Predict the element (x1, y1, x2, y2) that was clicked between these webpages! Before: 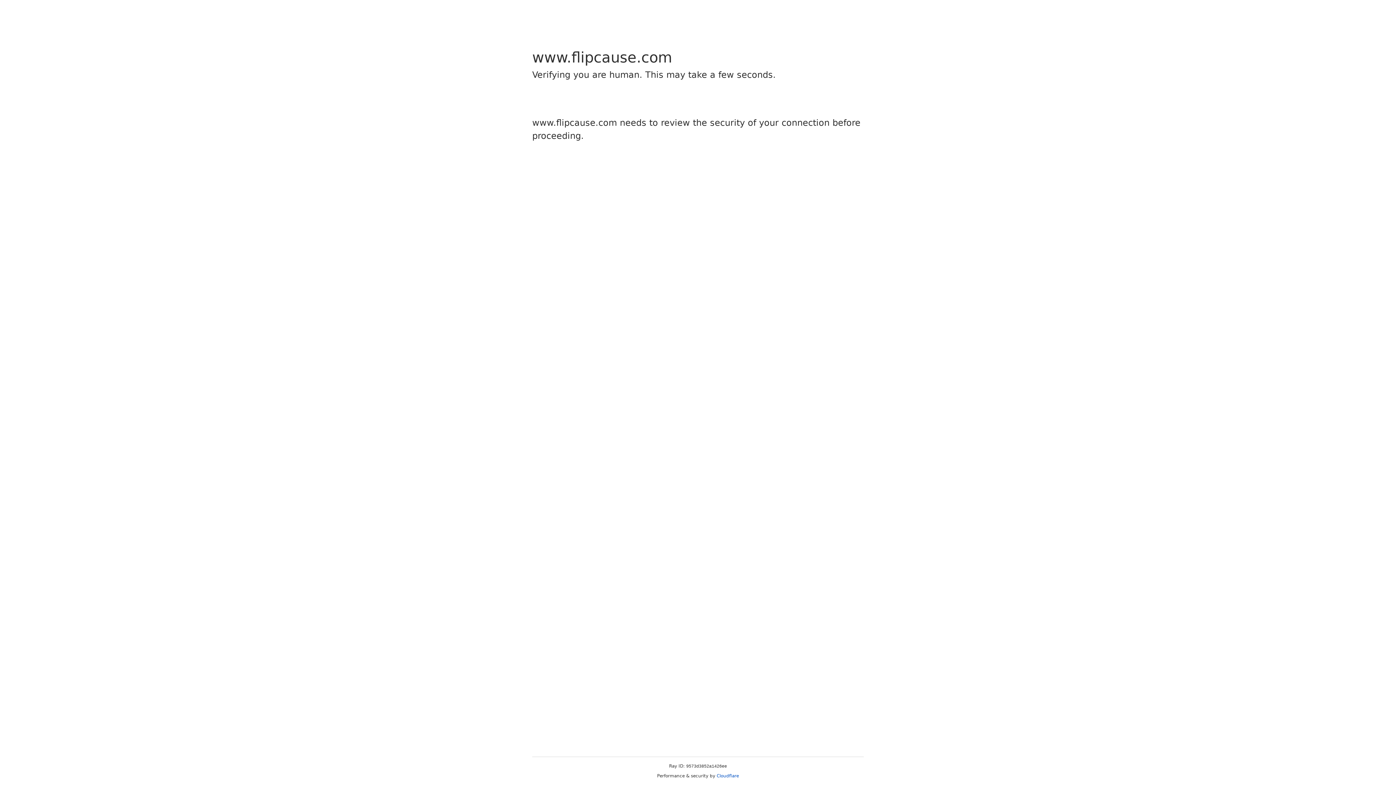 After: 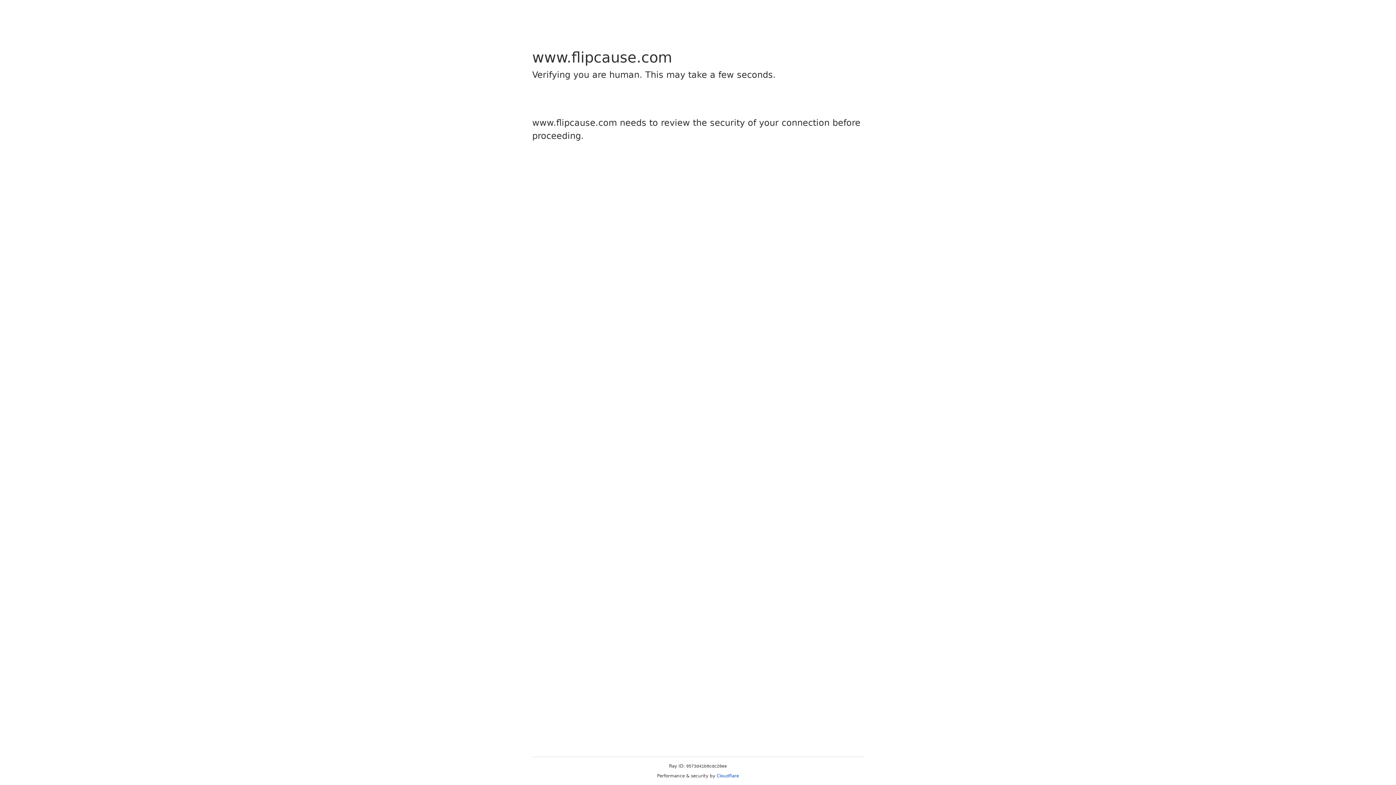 Action: bbox: (716, 773, 739, 778) label: Cloudflare